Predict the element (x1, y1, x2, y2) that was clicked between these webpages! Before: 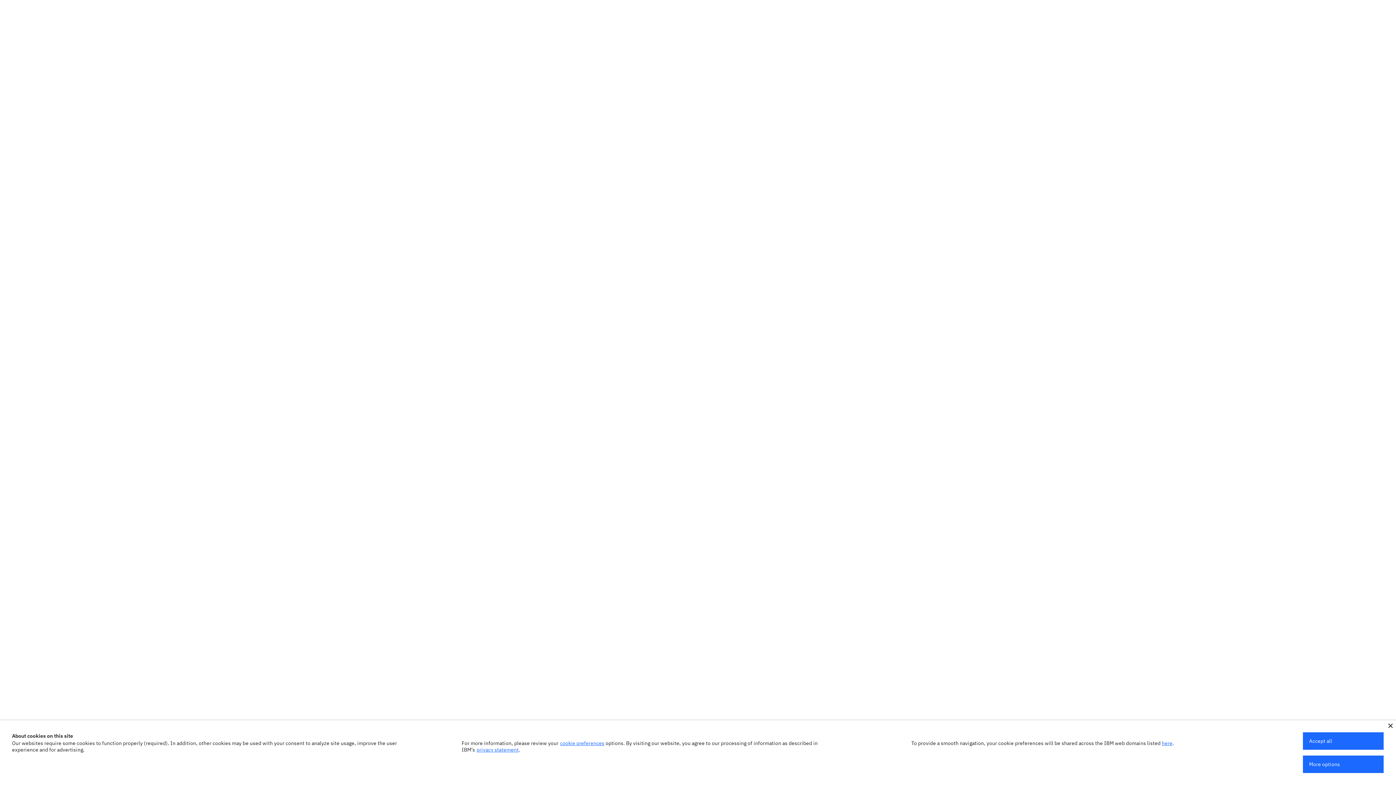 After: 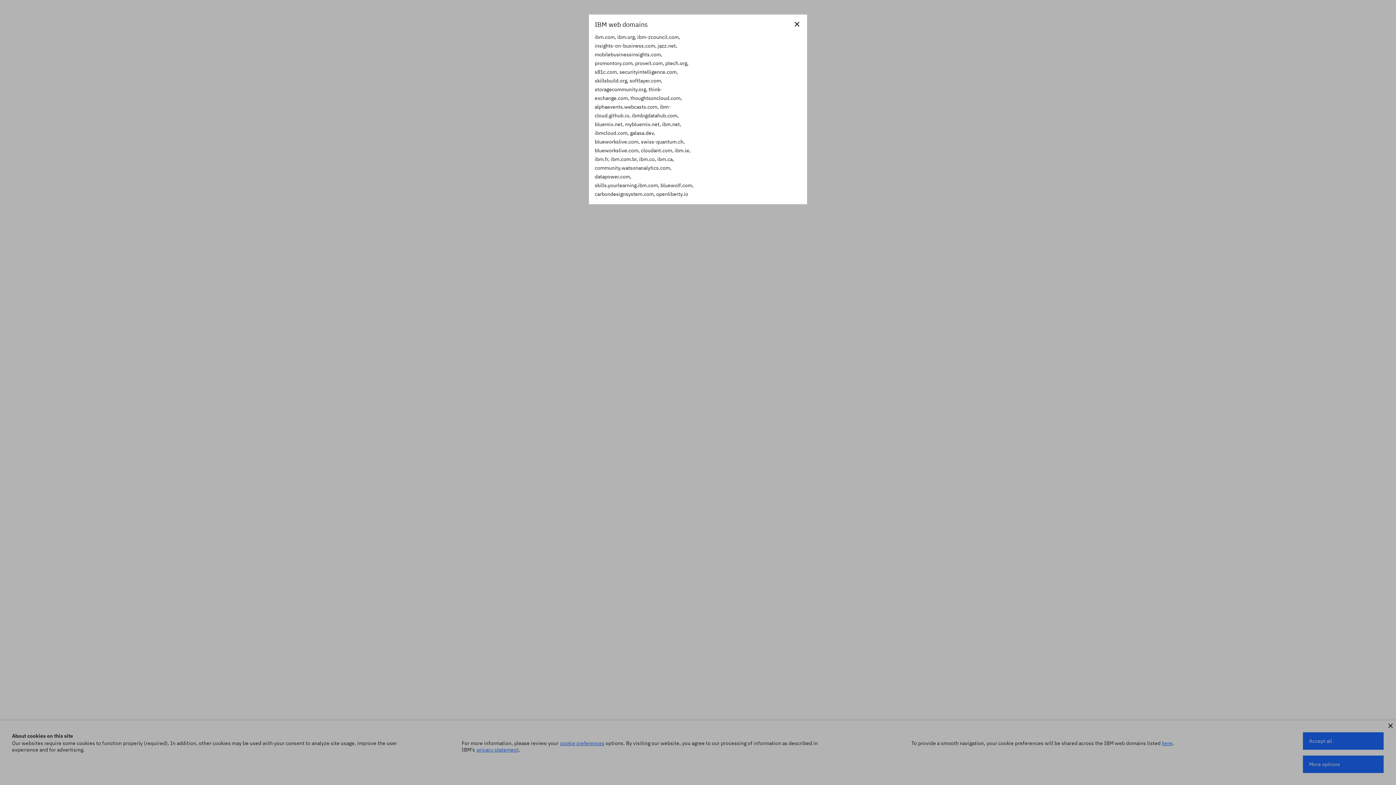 Action: bbox: (1162, 740, 1172, 746) label: here